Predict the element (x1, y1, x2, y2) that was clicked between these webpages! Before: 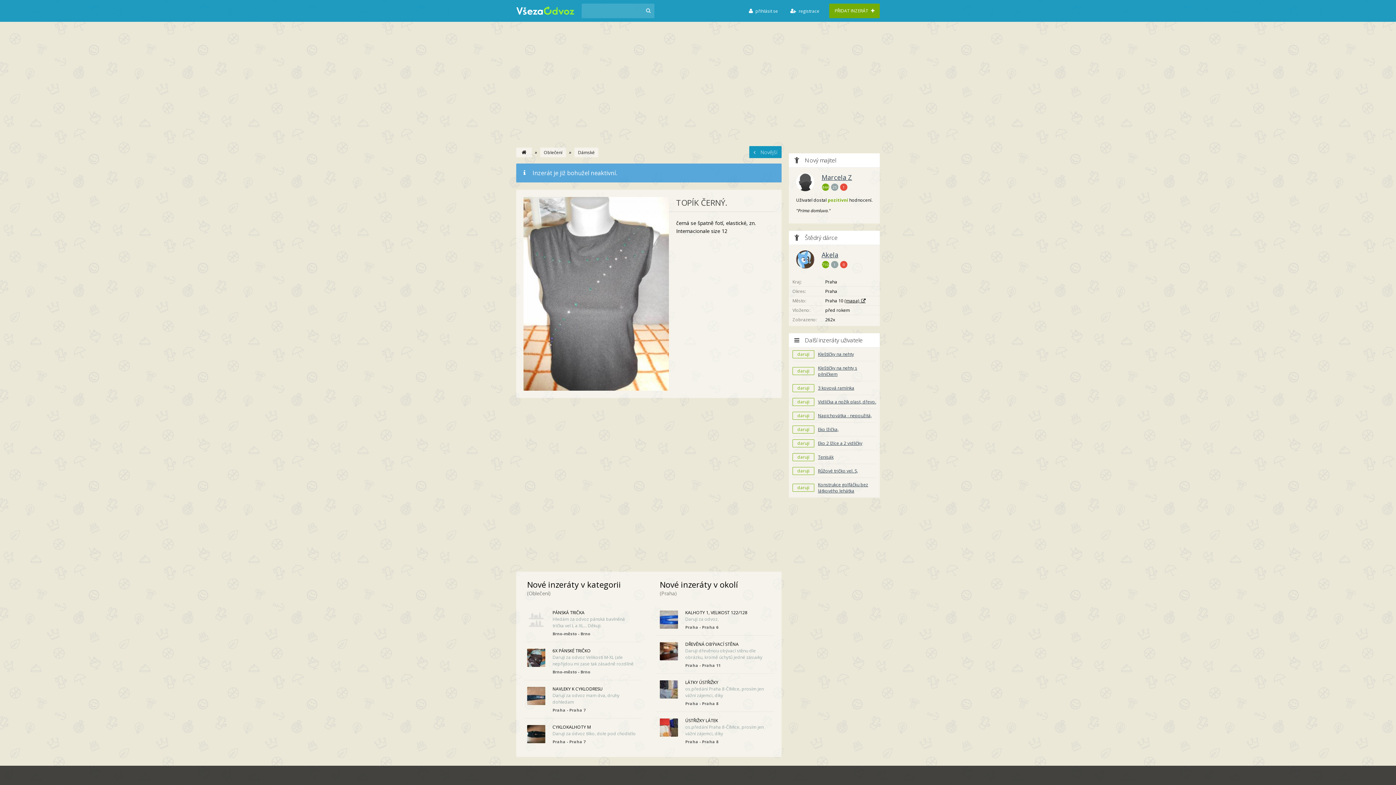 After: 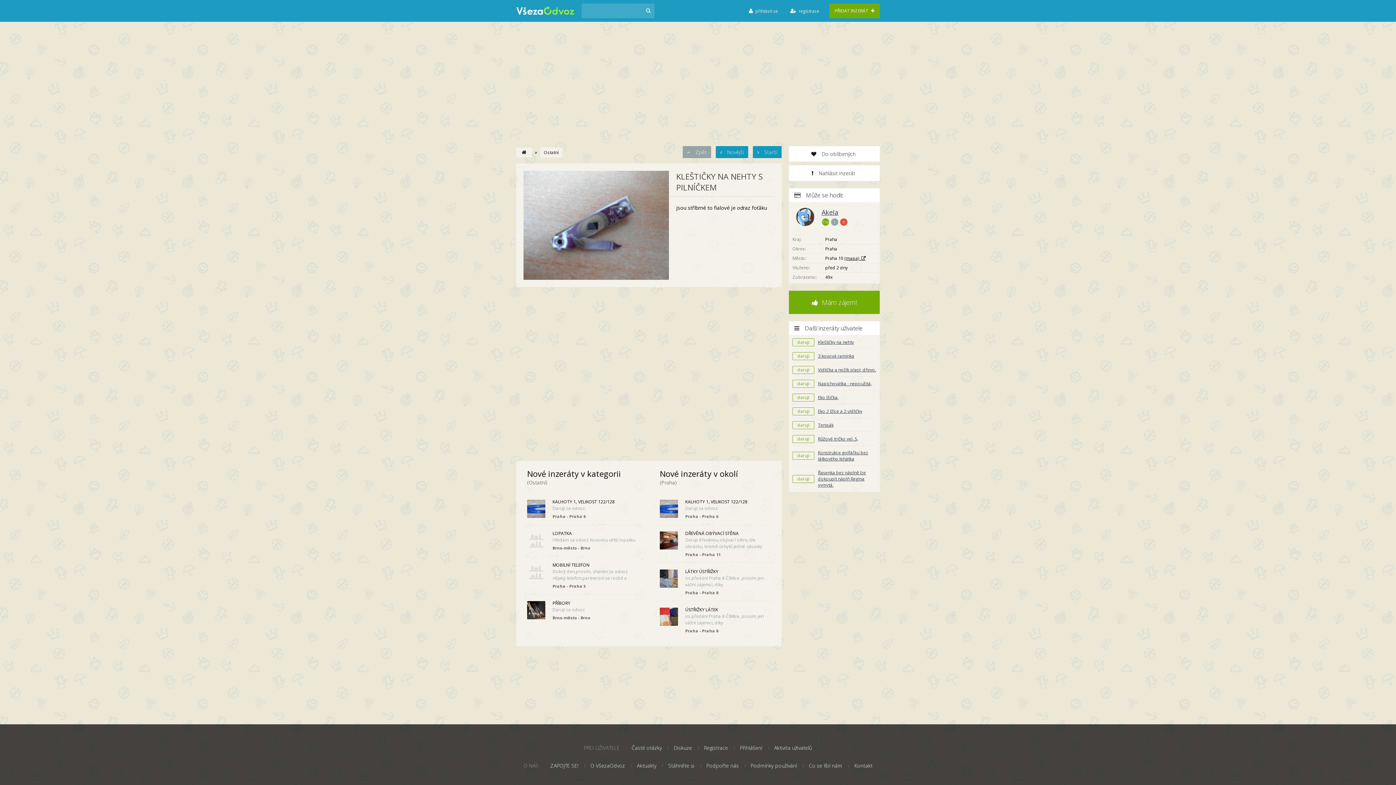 Action: bbox: (818, 365, 876, 377) label: daruji
Kleštičky na nehty s pilníčkem